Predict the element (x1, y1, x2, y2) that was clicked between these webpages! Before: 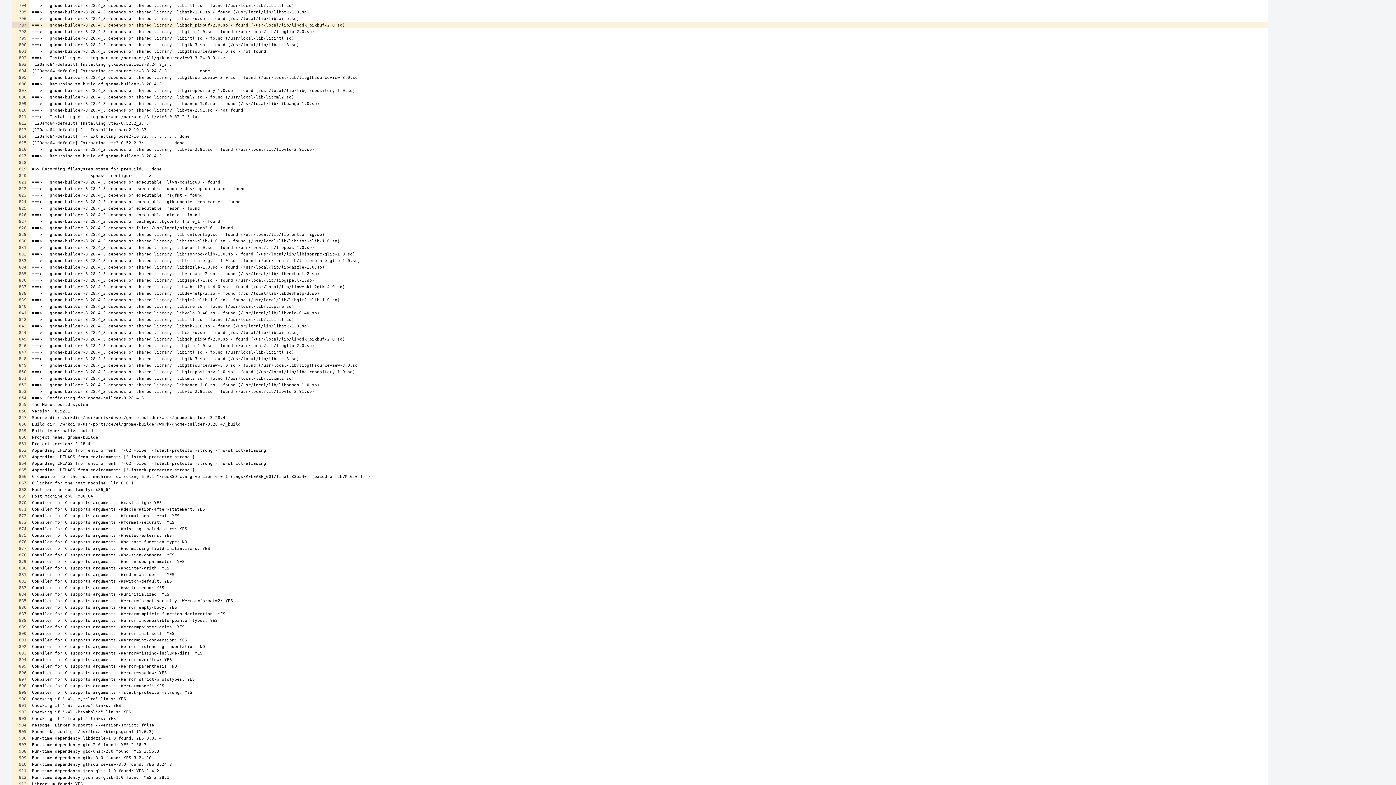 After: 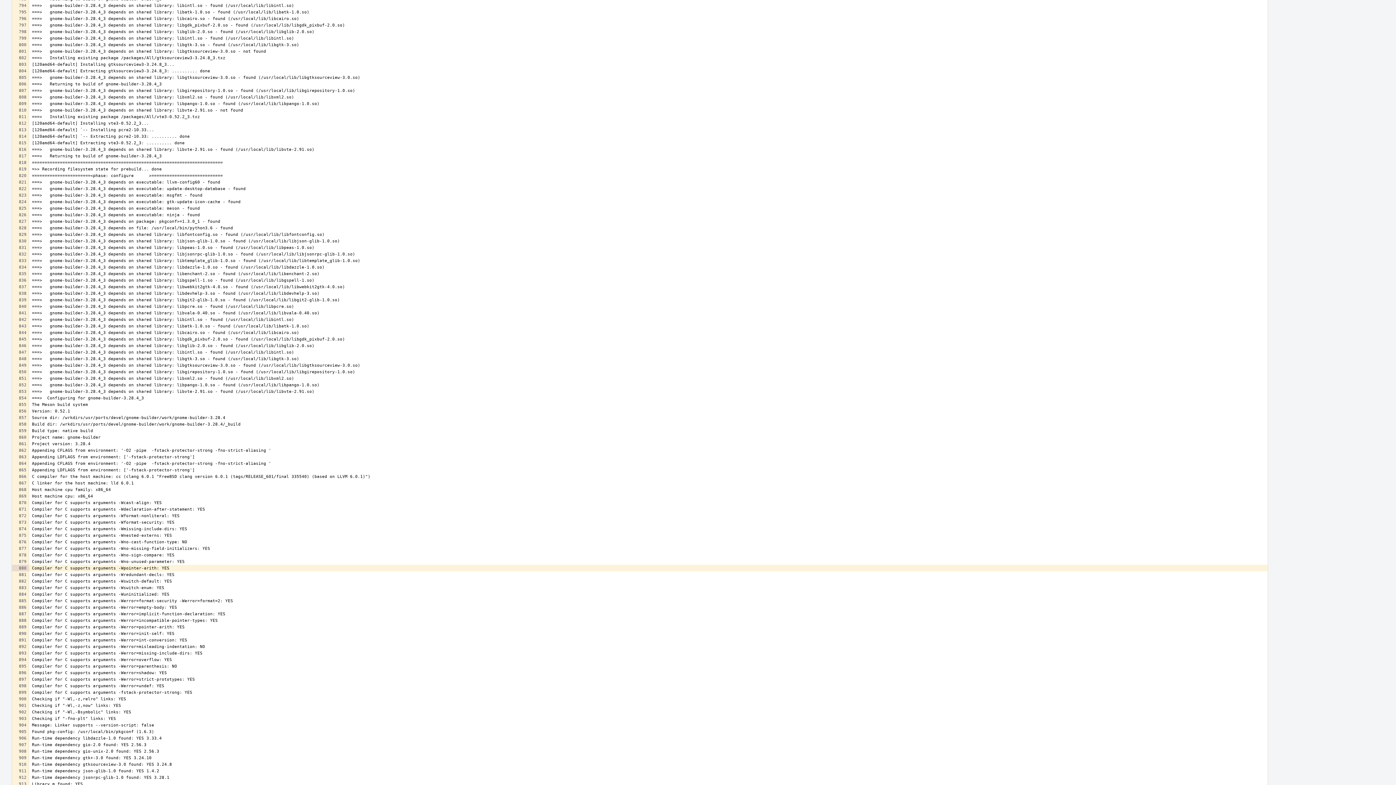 Action: bbox: (12, 565, 28, 571)